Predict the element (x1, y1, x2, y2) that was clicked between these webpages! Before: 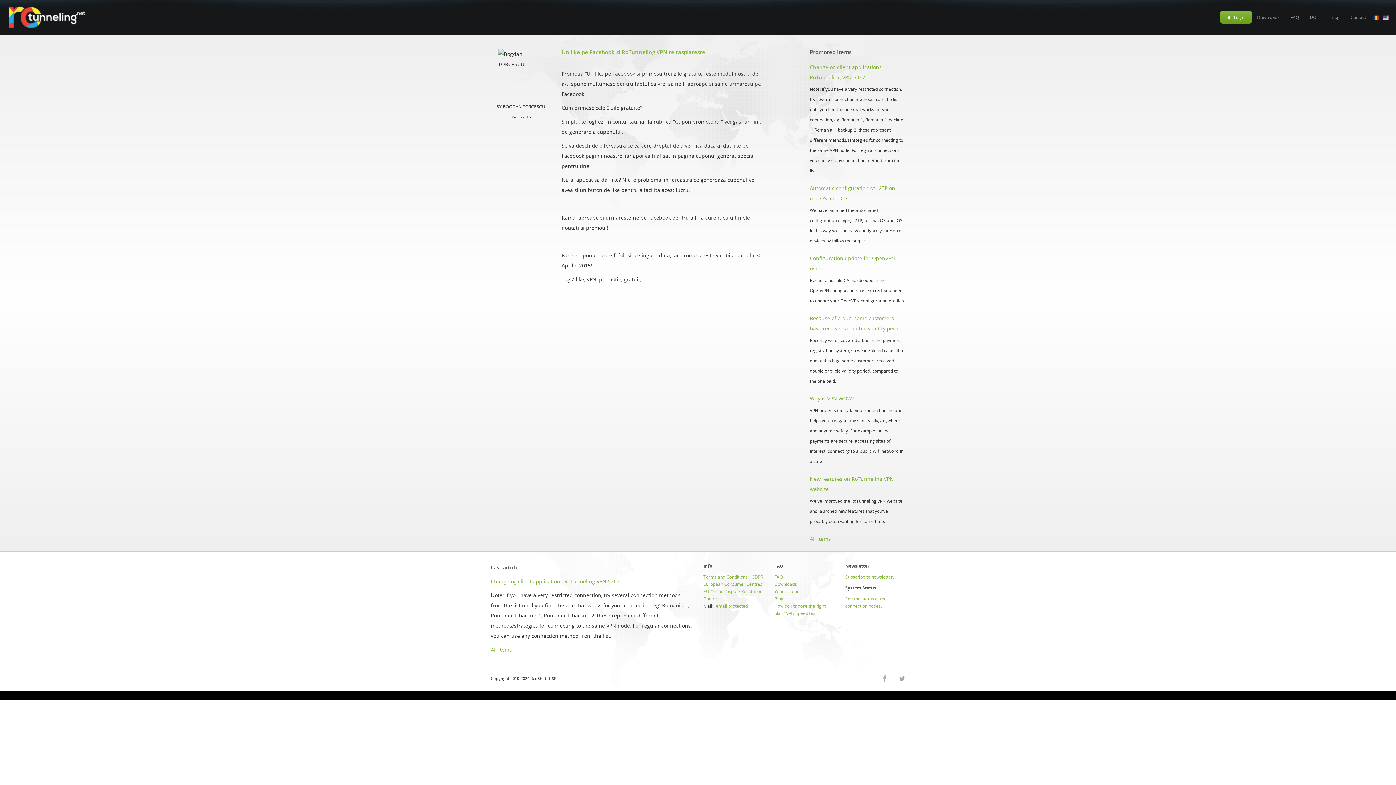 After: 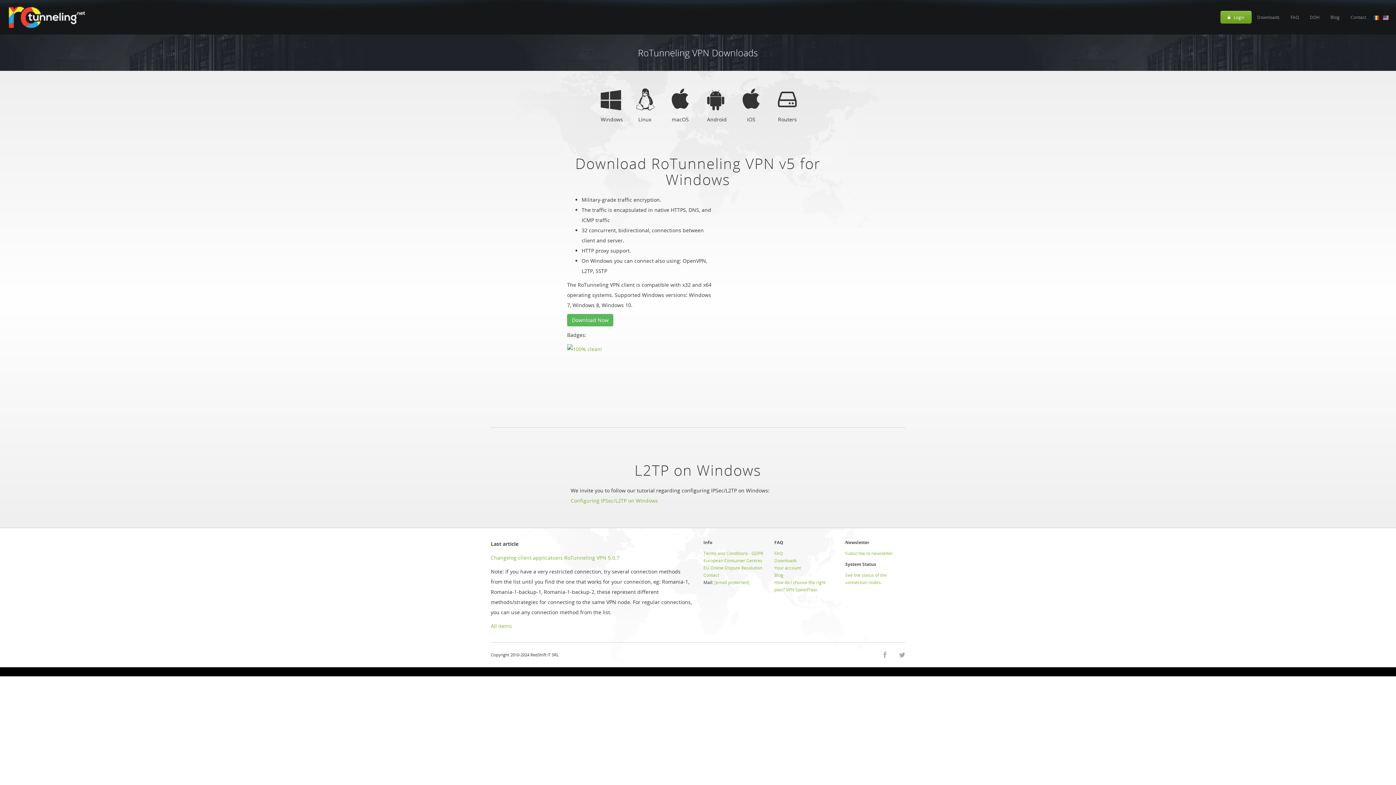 Action: label: Downloads bbox: (1252, 0, 1285, 34)